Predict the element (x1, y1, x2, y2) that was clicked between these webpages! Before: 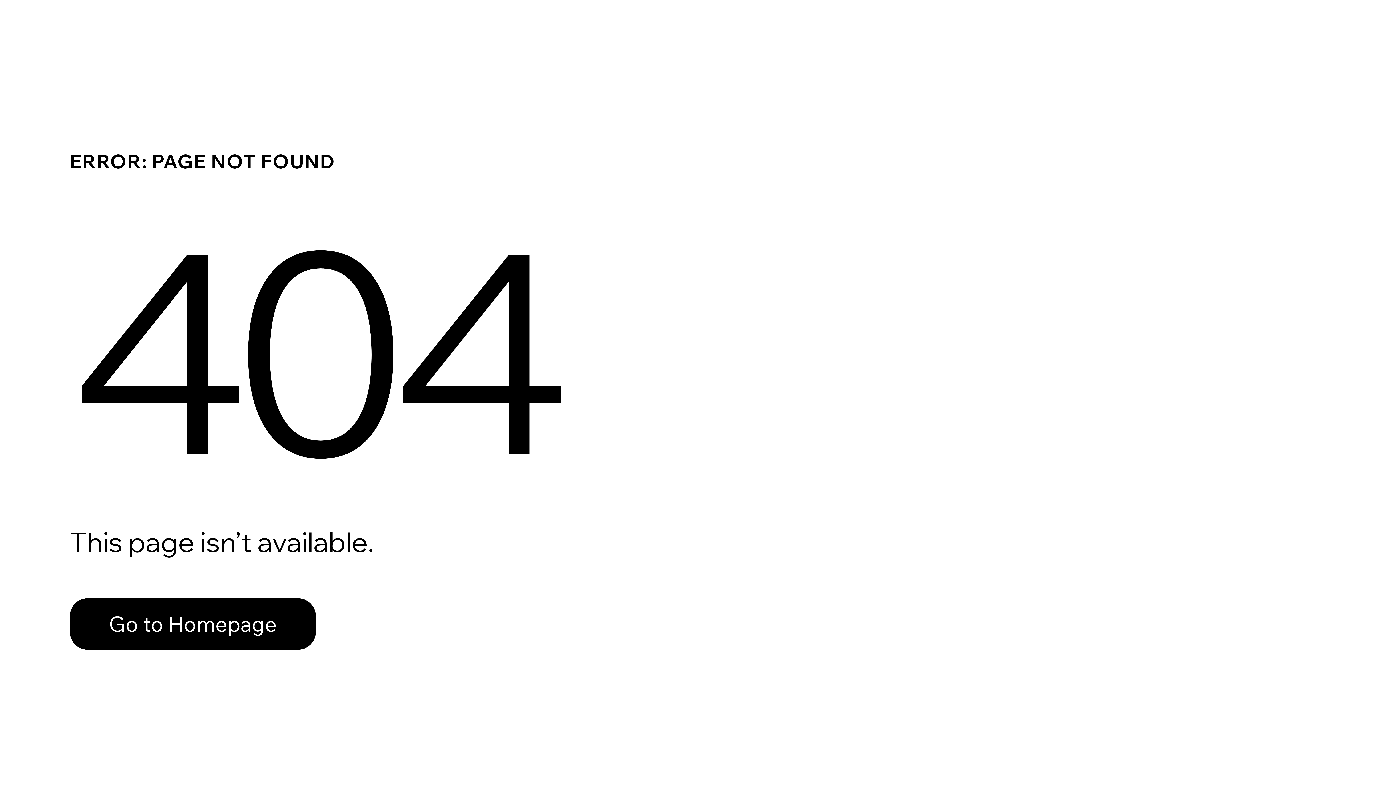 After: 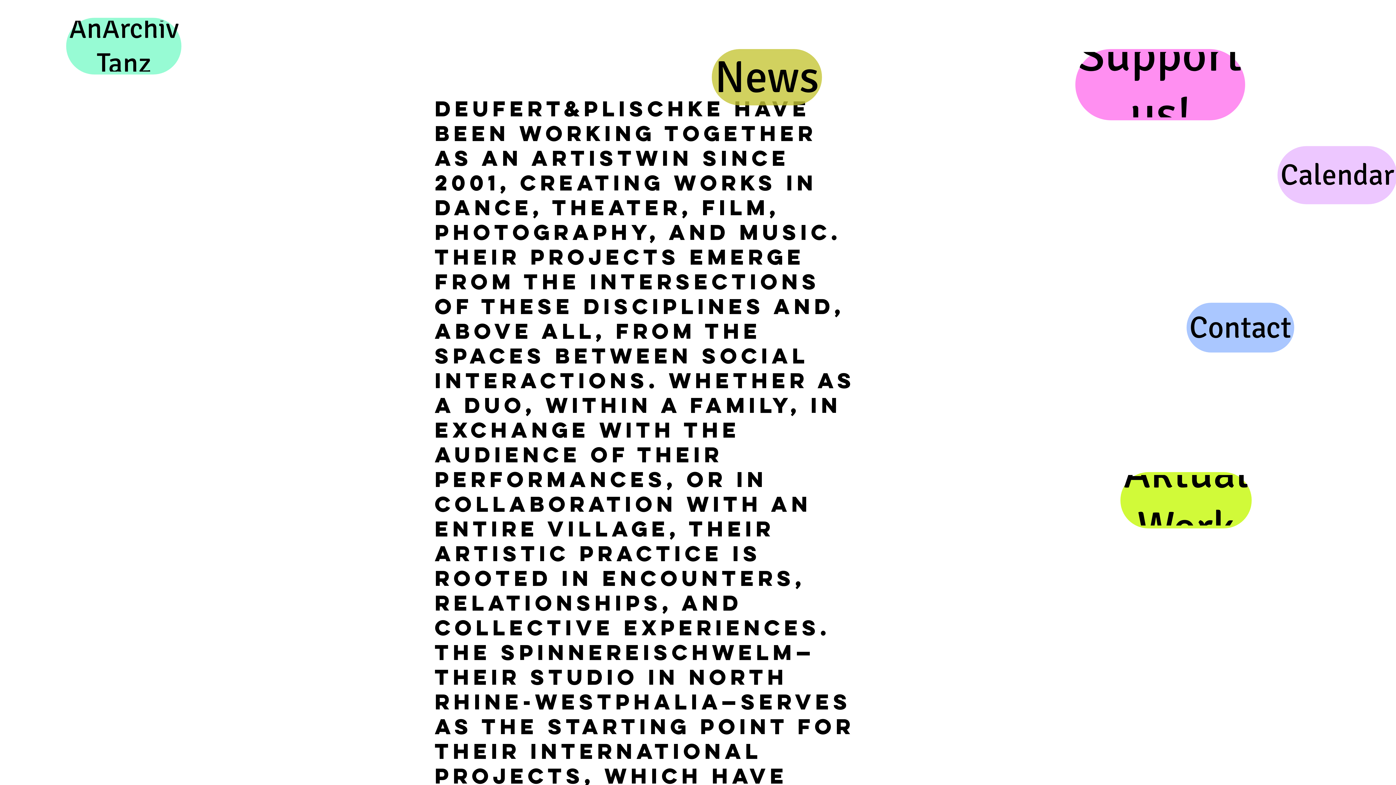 Action: label: Go to Homepage bbox: (69, 582, 768, 659)